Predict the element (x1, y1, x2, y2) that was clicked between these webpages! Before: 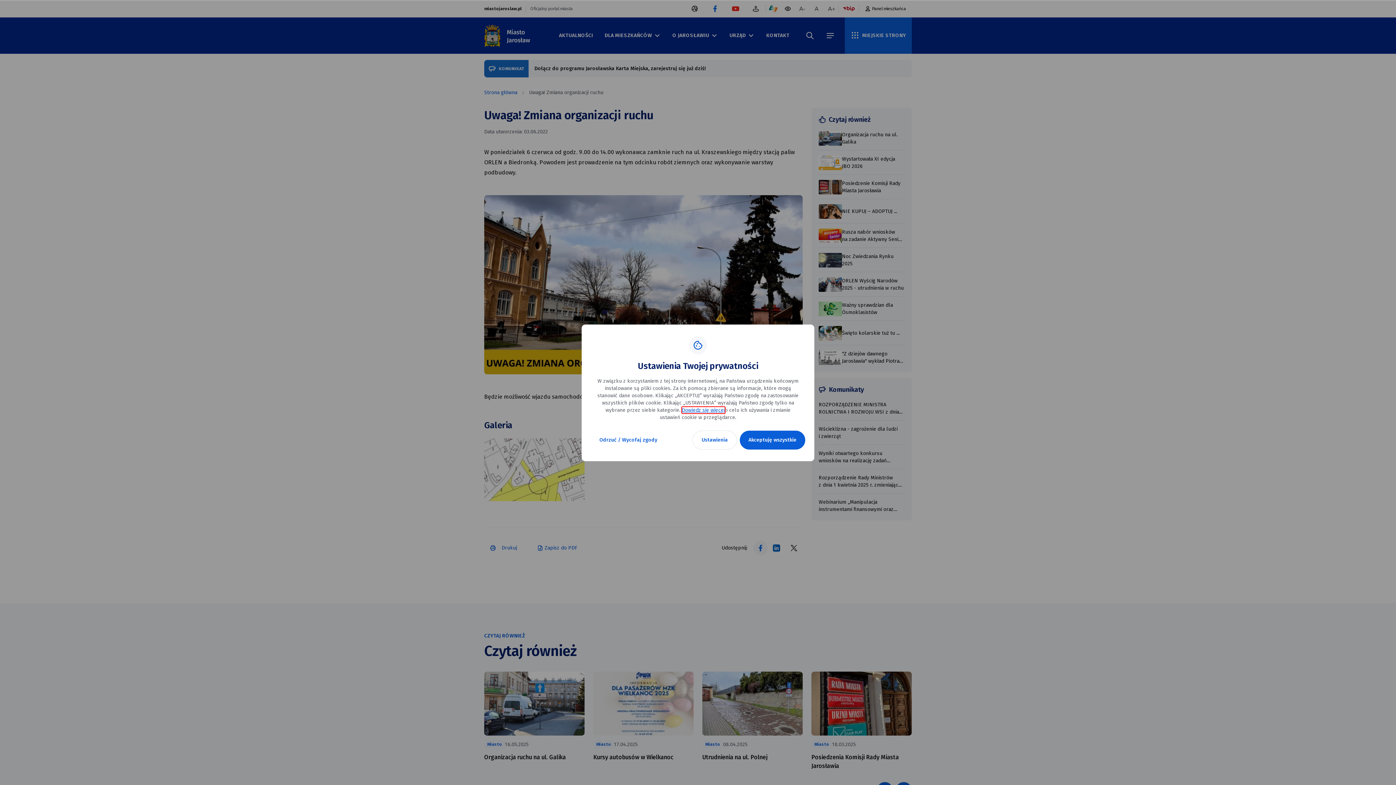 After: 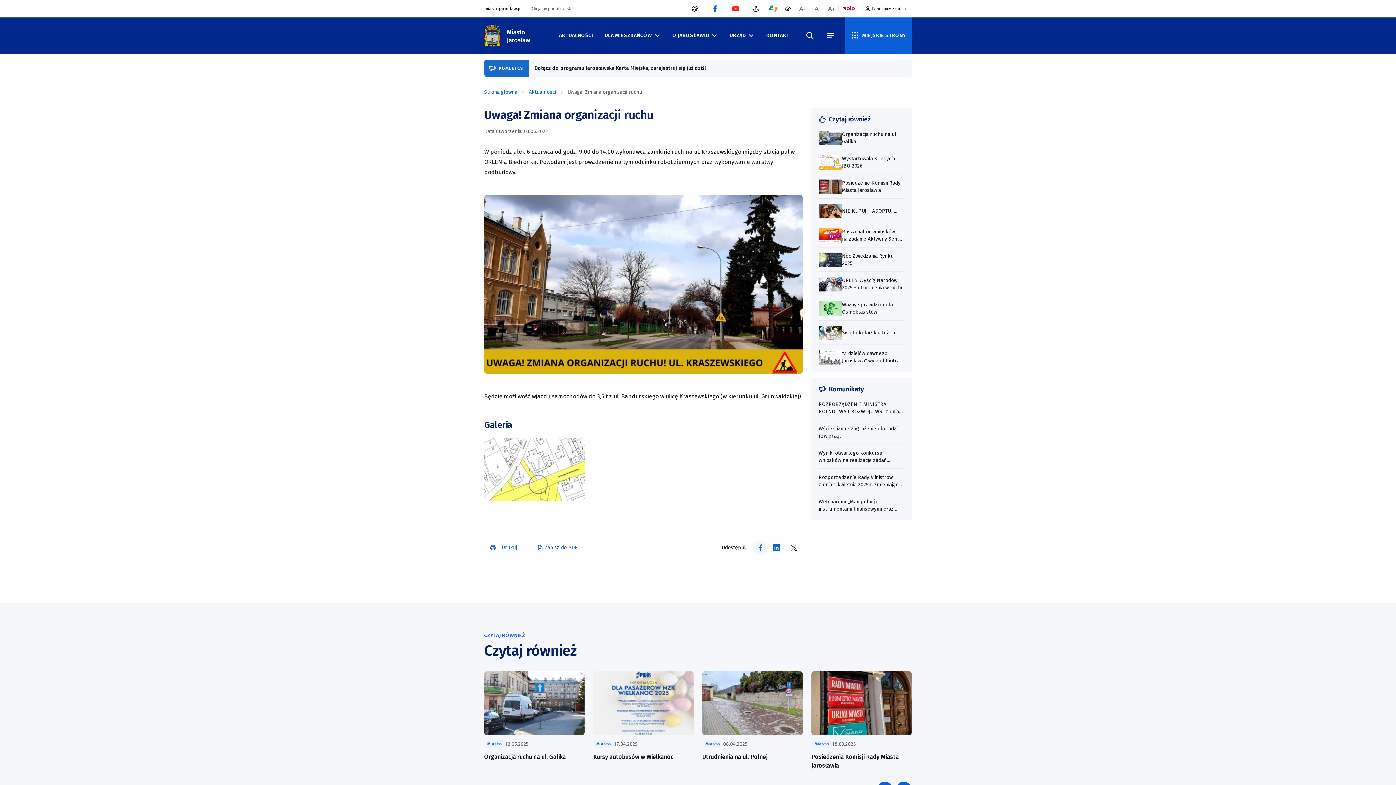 Action: label: Akceptuję wszystkie bbox: (740, 430, 805, 449)